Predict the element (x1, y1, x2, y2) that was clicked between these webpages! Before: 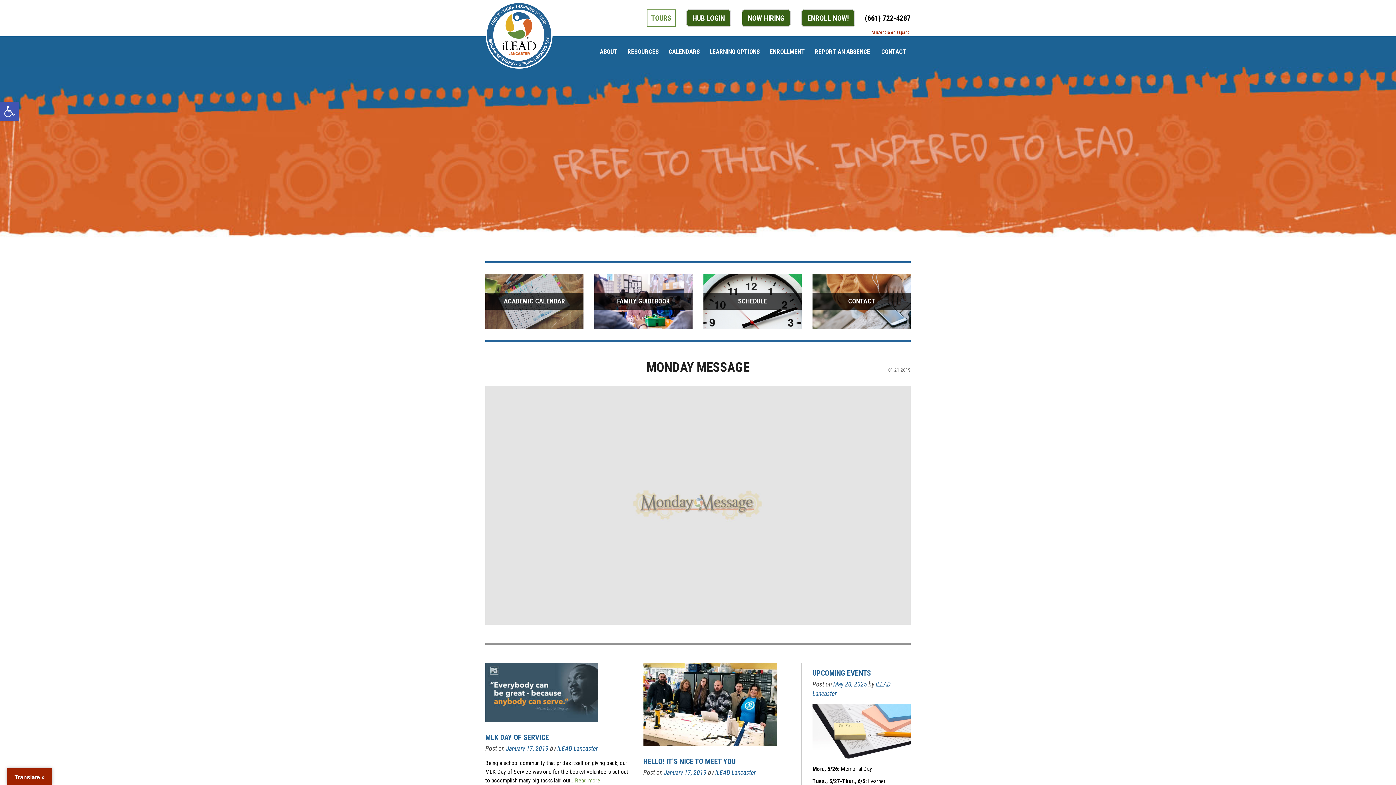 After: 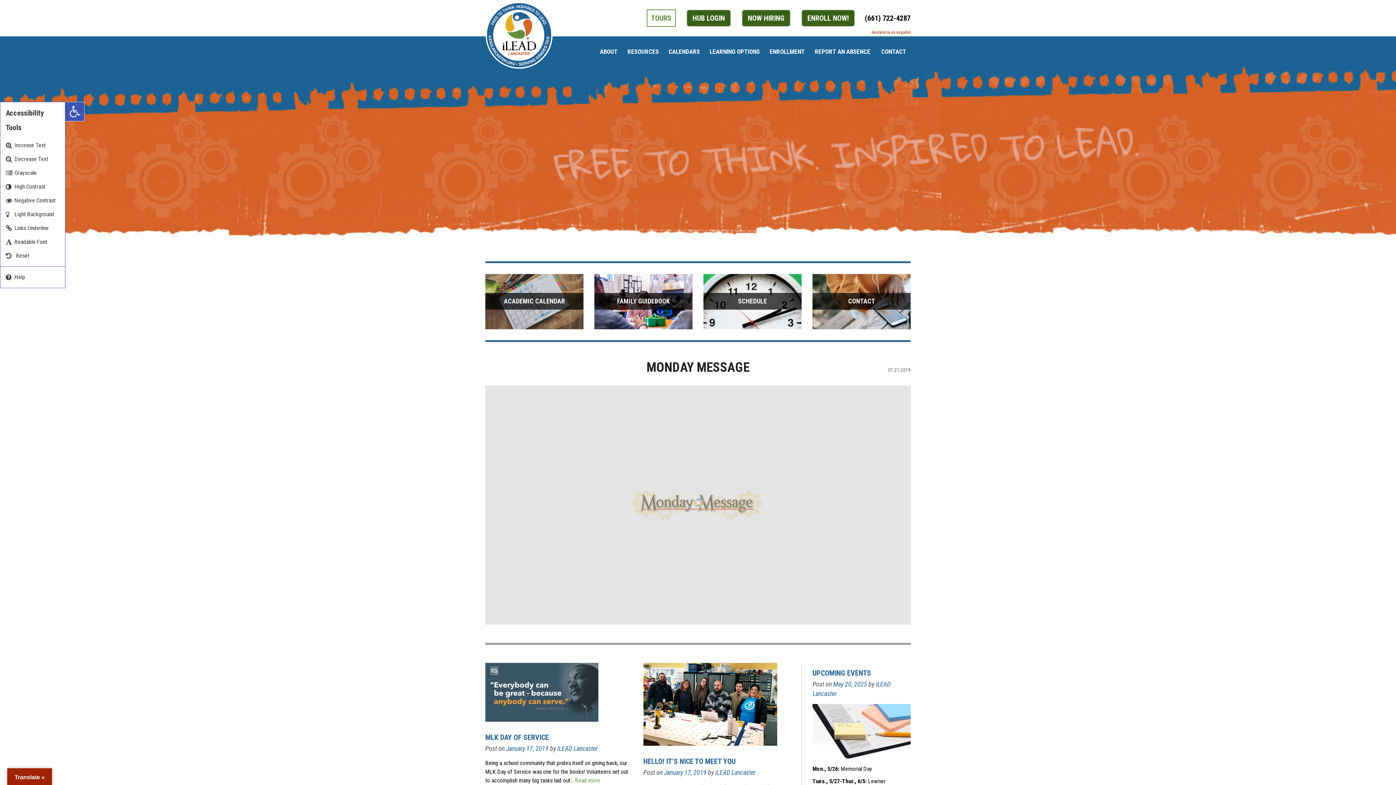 Action: bbox: (0, 102, 18, 121) label: Open toolbar